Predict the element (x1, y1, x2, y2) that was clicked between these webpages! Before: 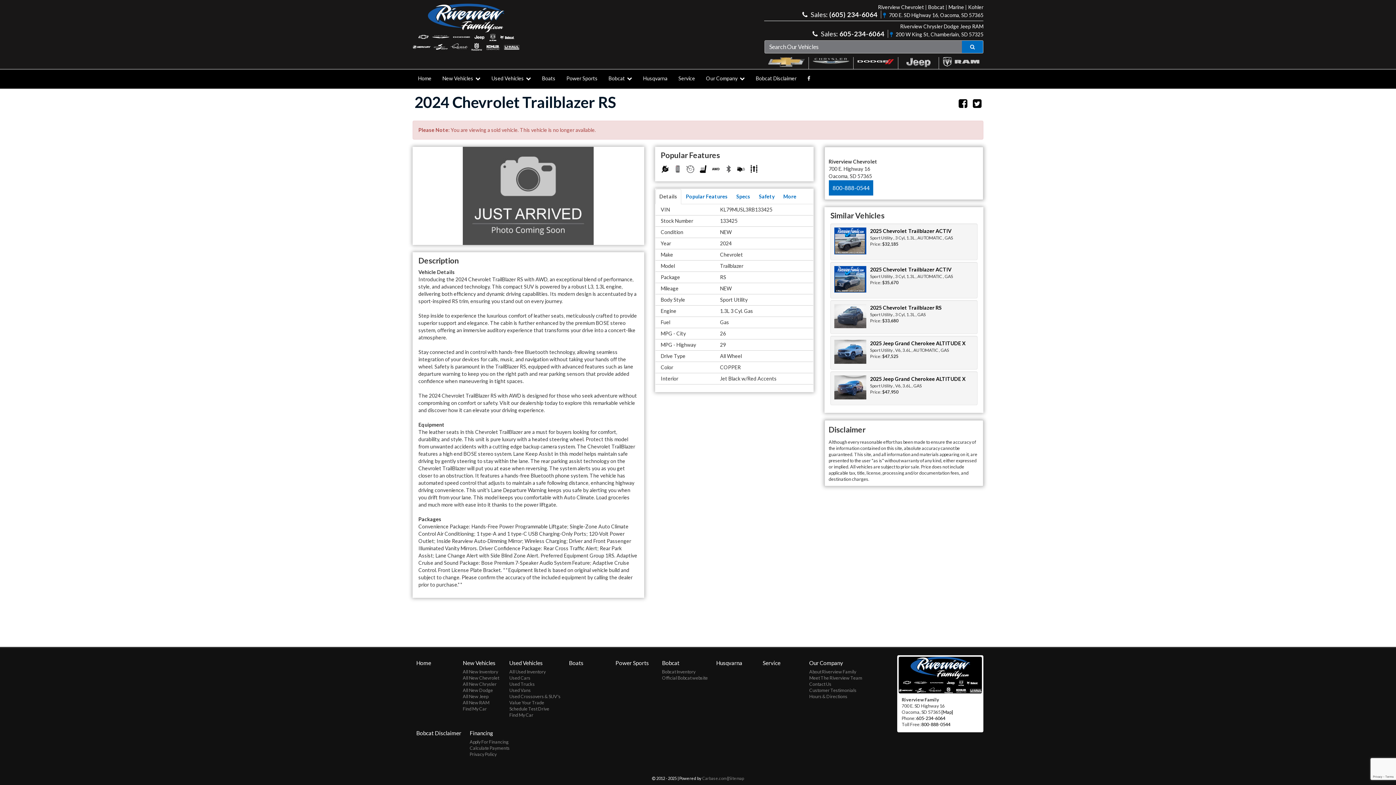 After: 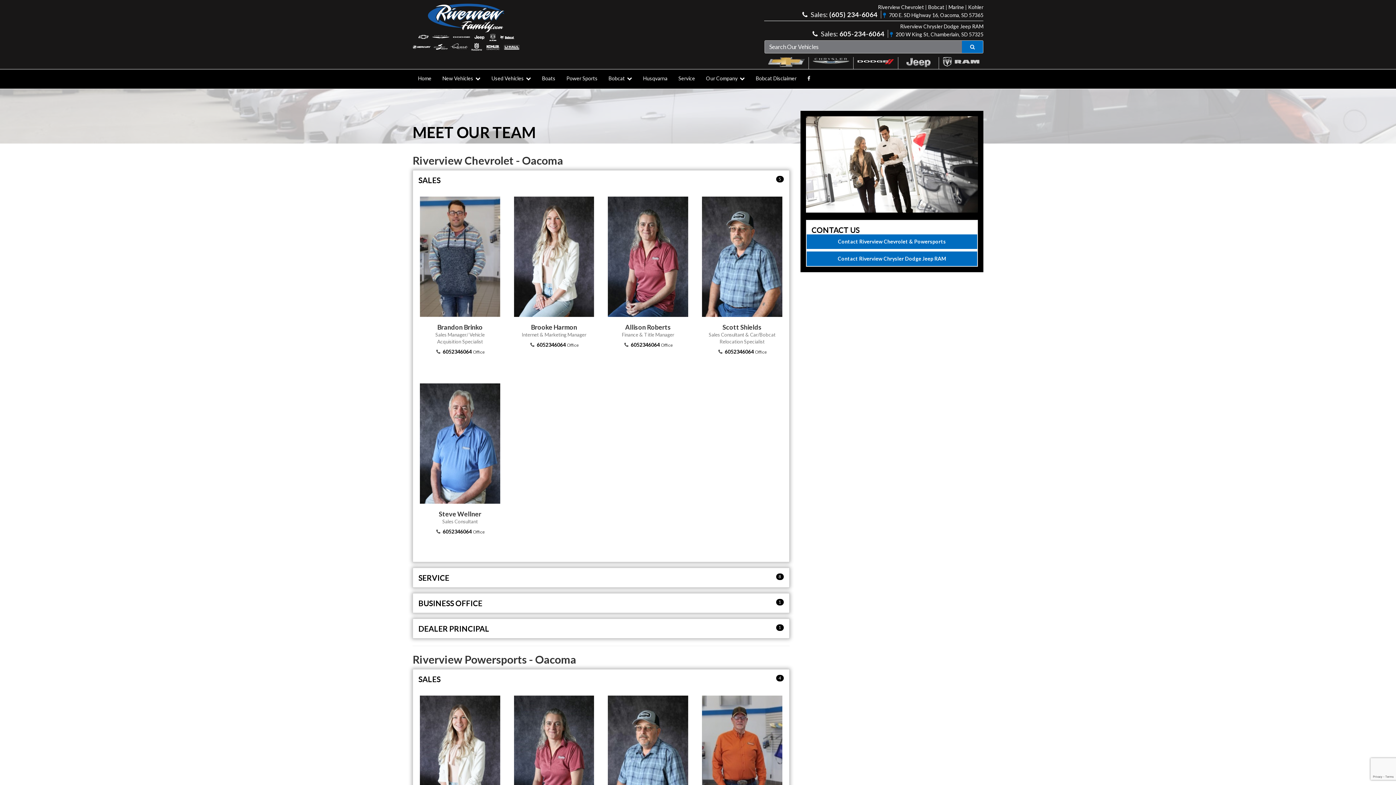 Action: label: Meet The Riverview Team bbox: (809, 675, 862, 681)